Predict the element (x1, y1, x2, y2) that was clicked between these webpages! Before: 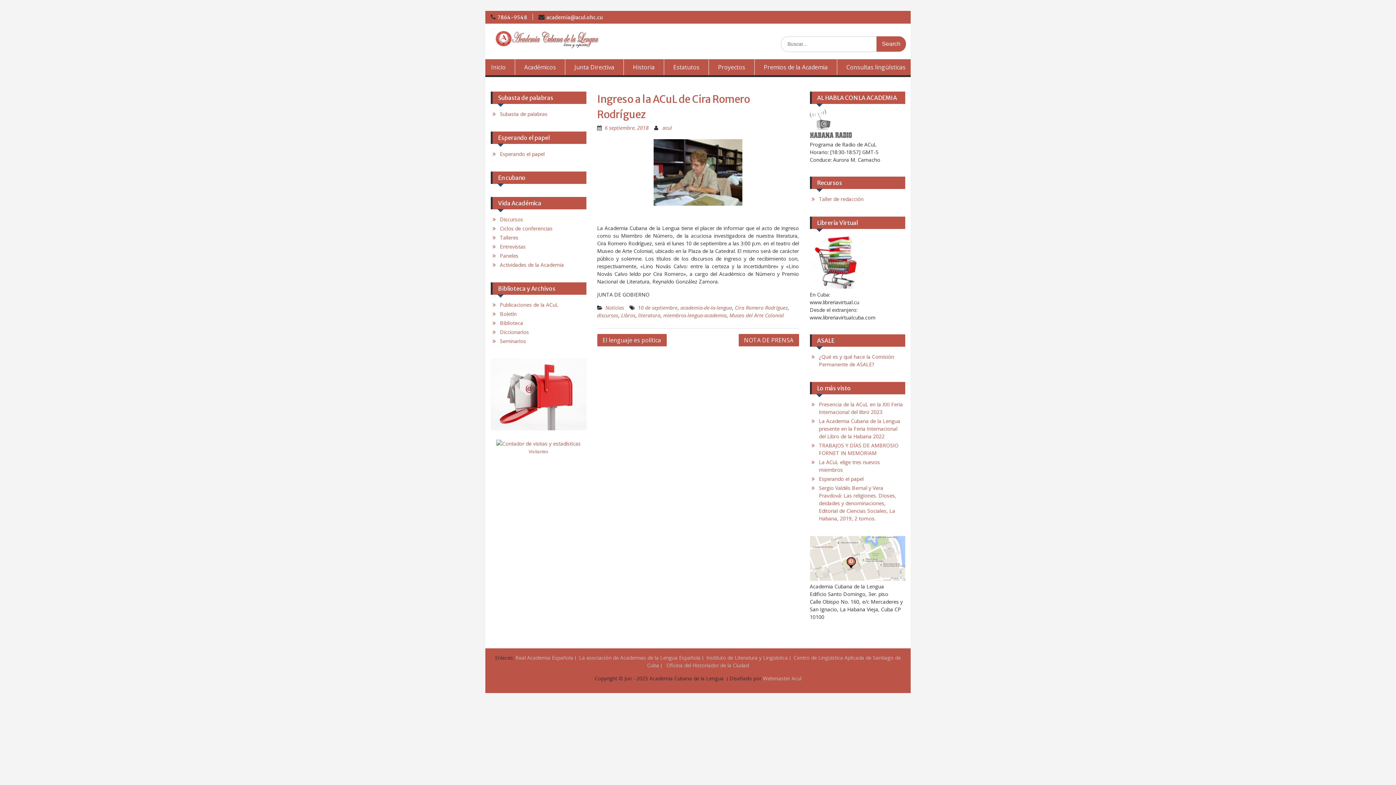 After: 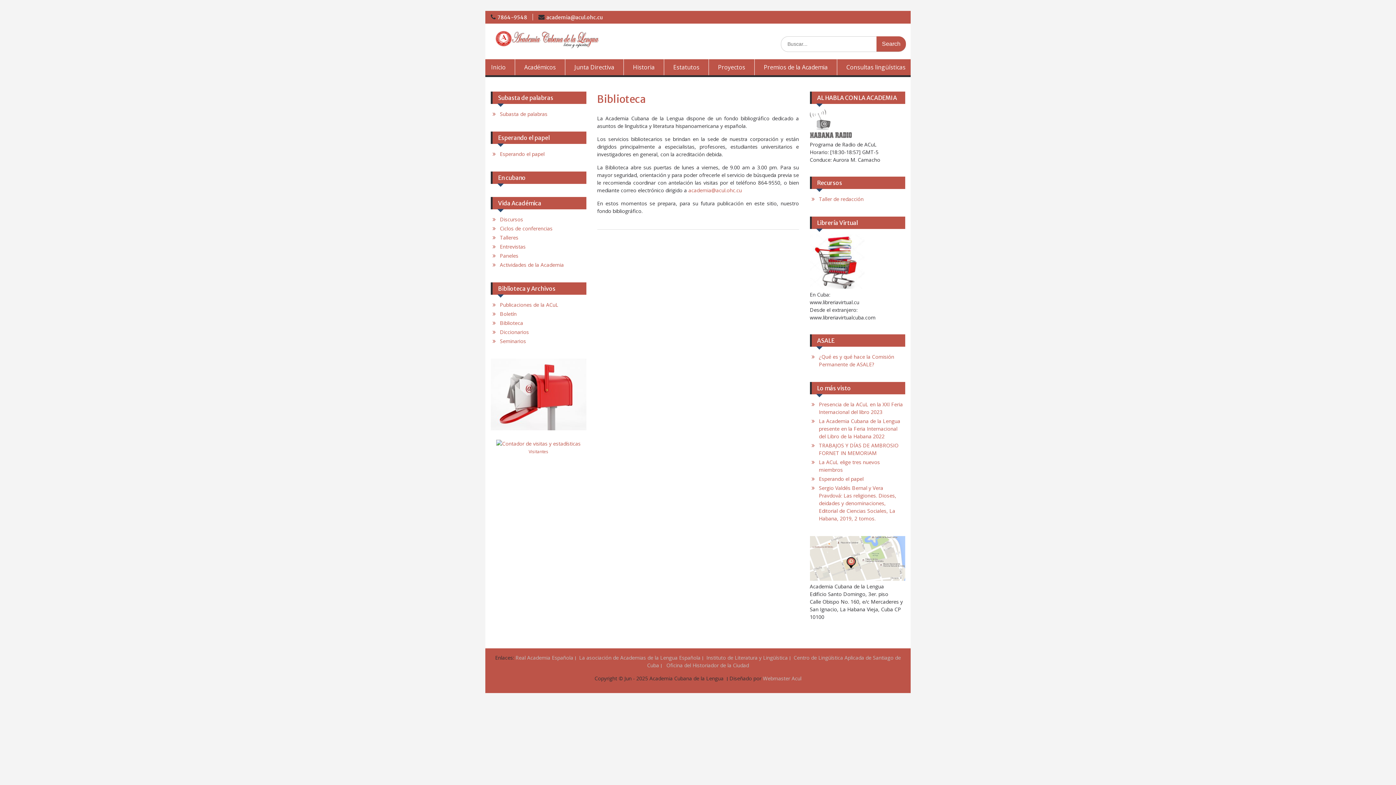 Action: label: Biblioteca bbox: (500, 319, 523, 326)